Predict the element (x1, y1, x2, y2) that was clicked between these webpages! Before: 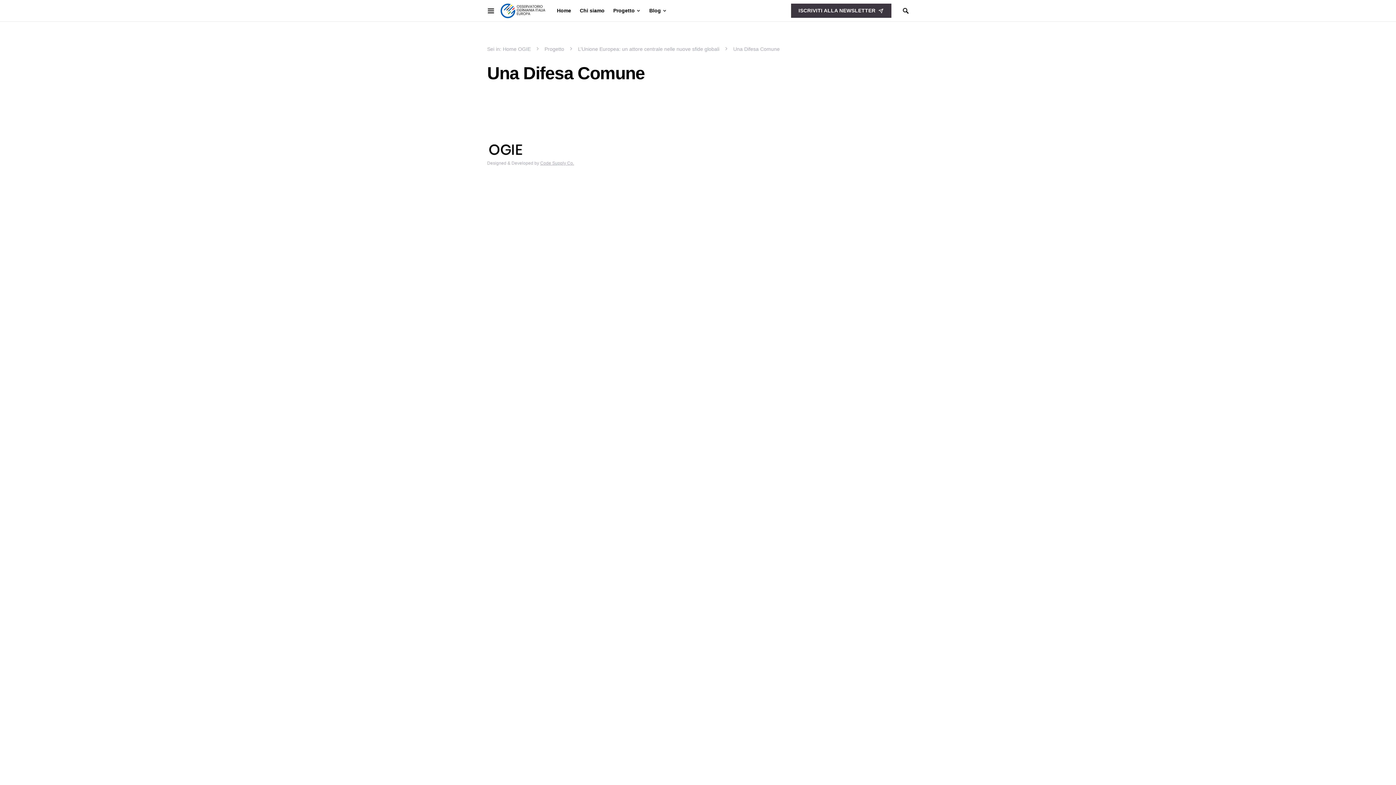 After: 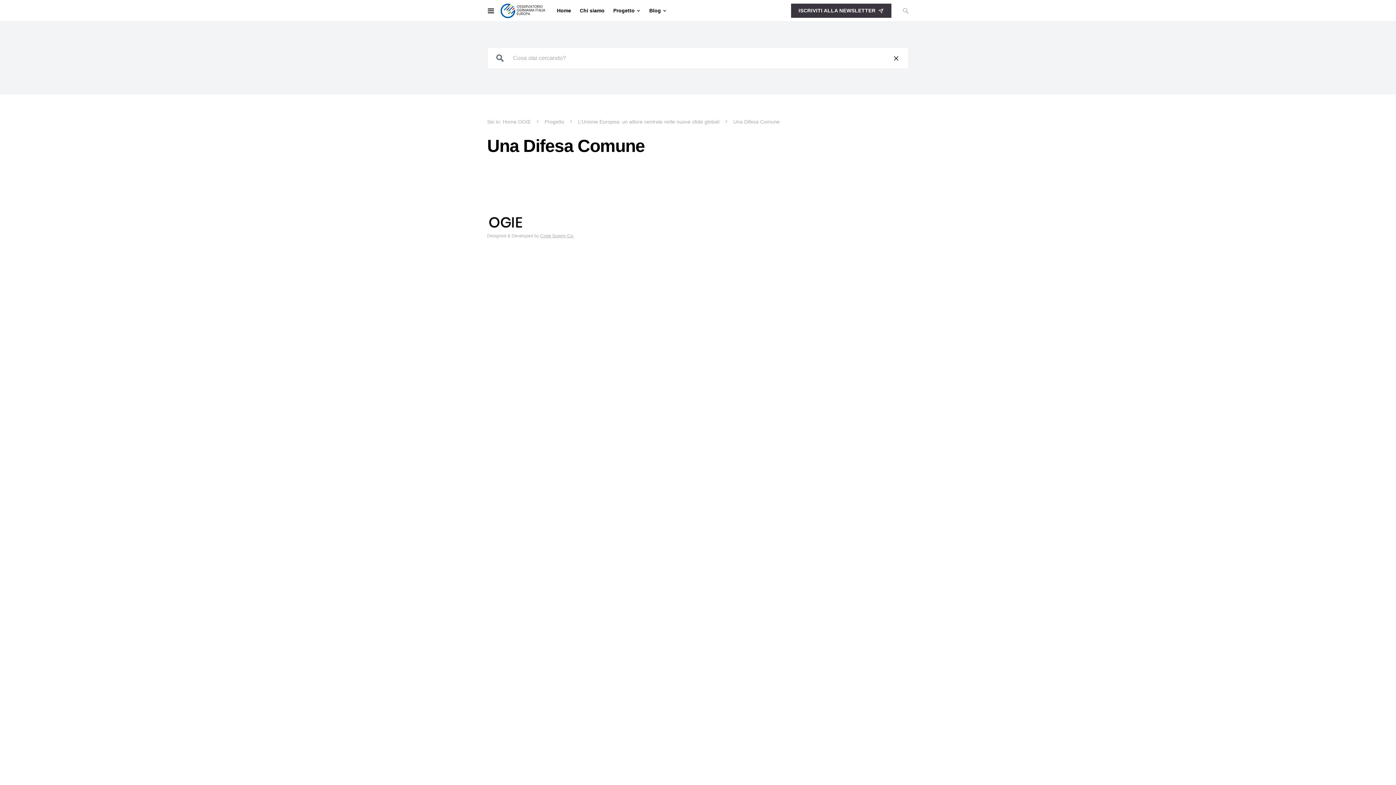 Action: bbox: (897, 4, 909, 16)